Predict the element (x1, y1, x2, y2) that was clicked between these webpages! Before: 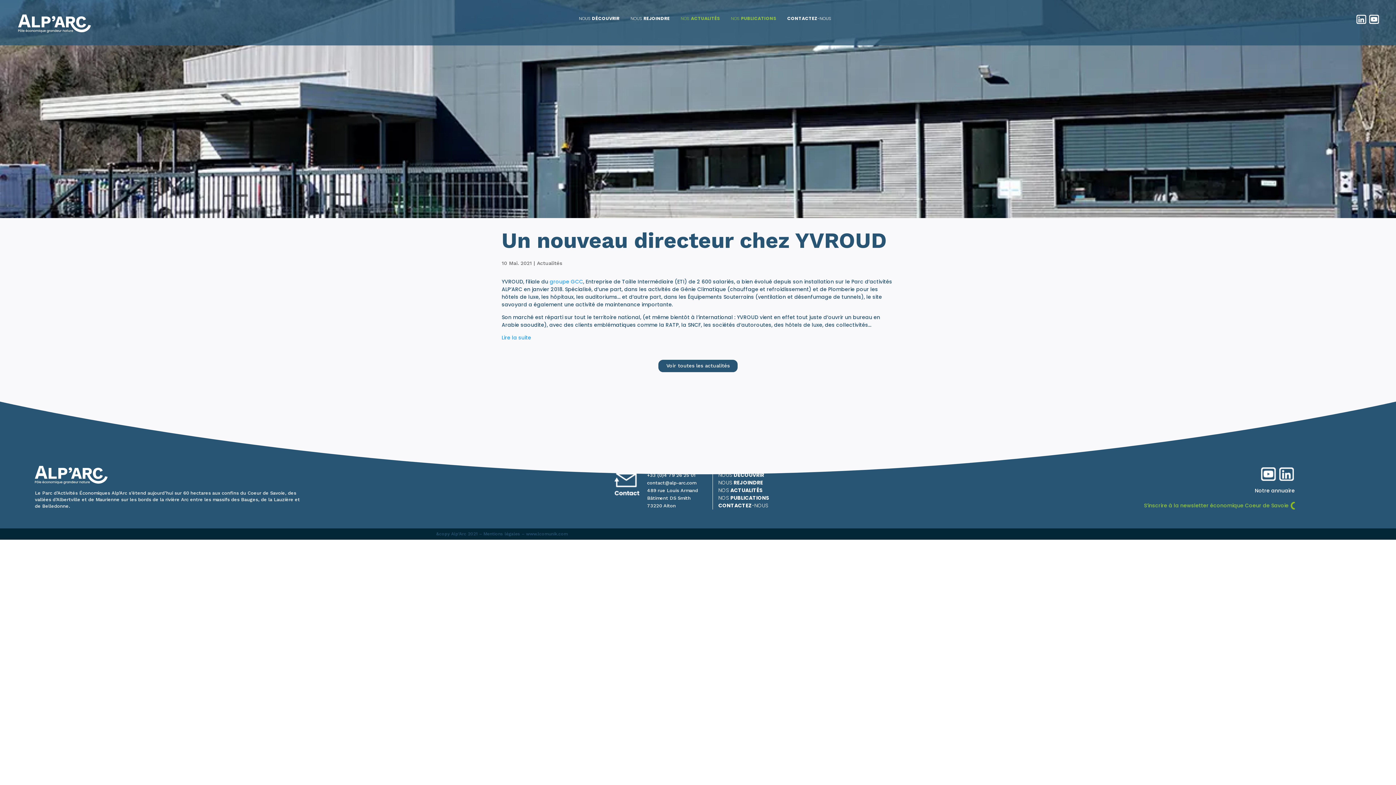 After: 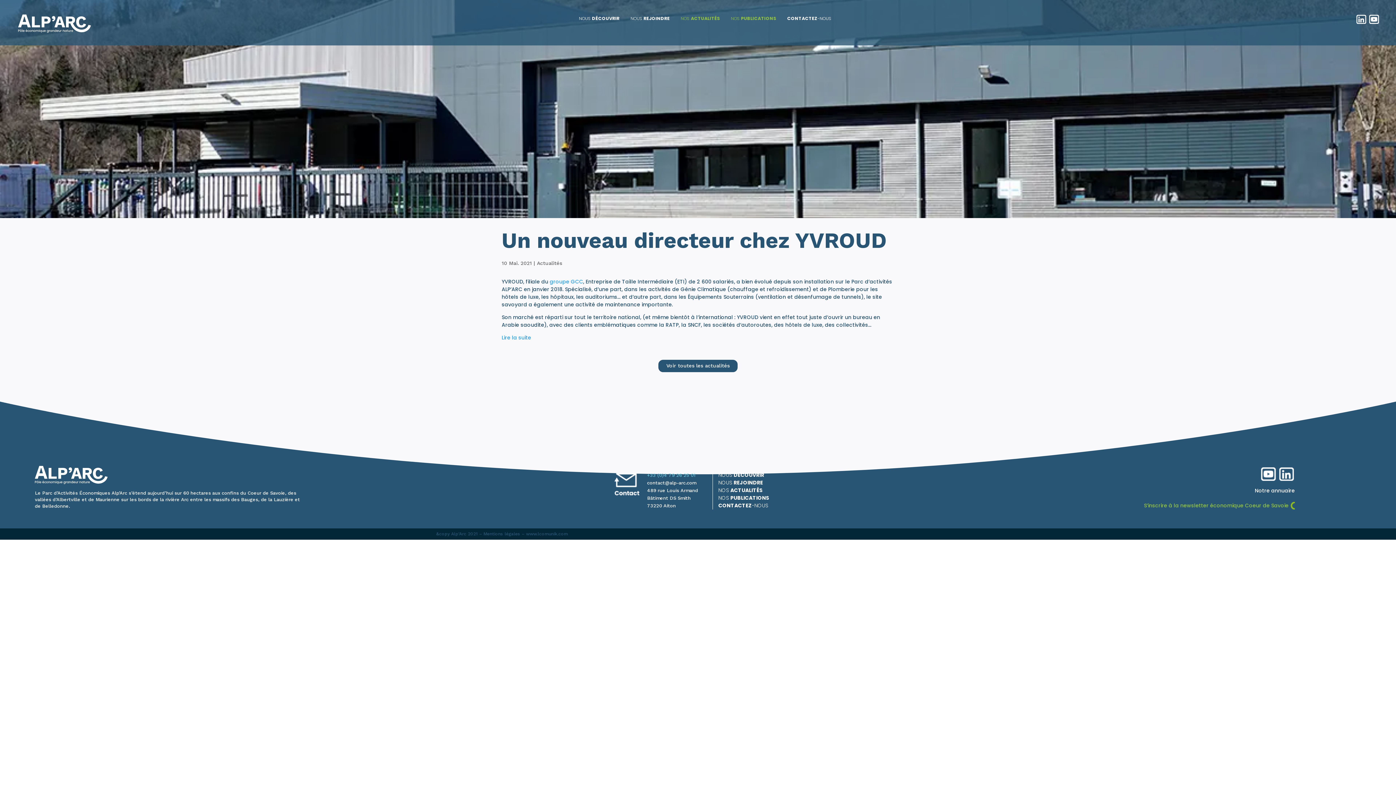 Action: bbox: (647, 472, 695, 478) label: +33 (0)4 79 26 25 01